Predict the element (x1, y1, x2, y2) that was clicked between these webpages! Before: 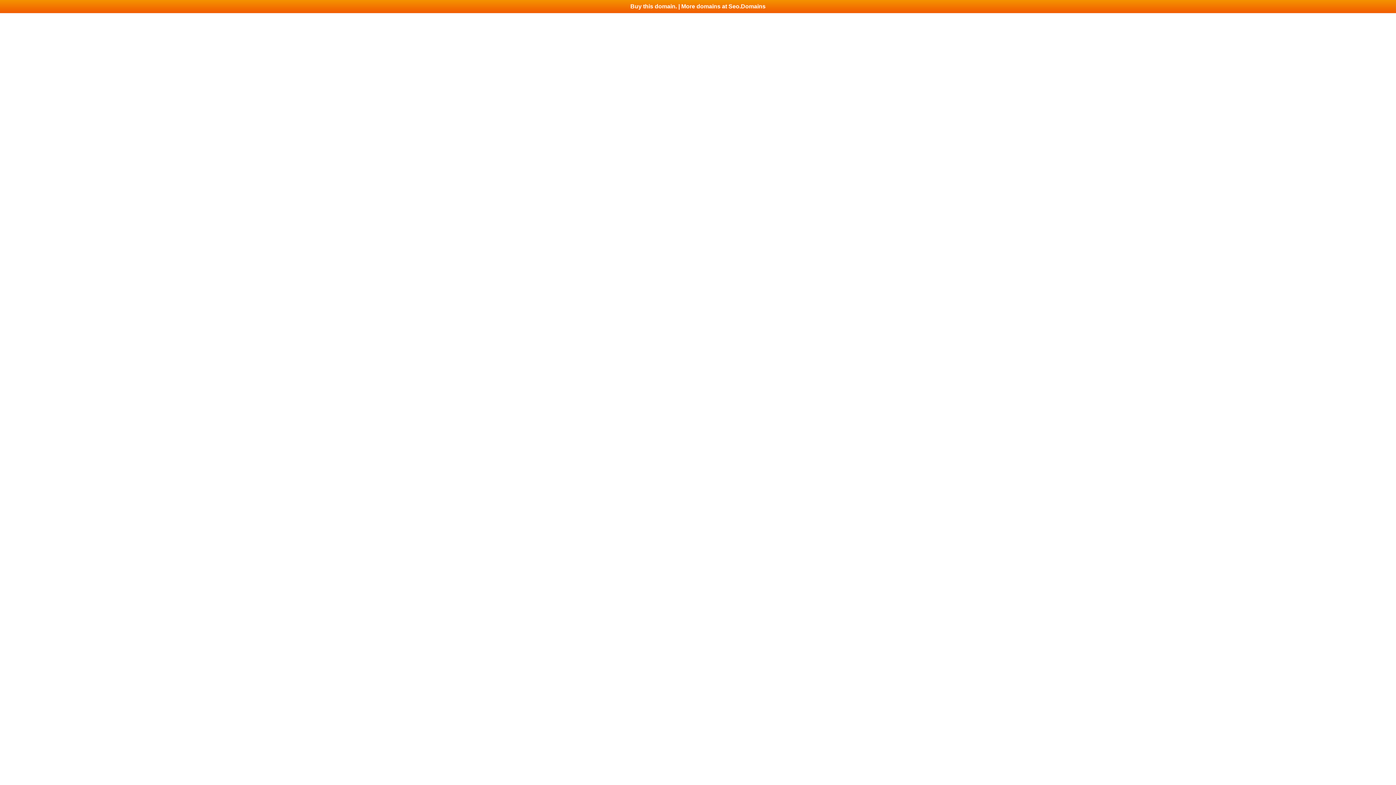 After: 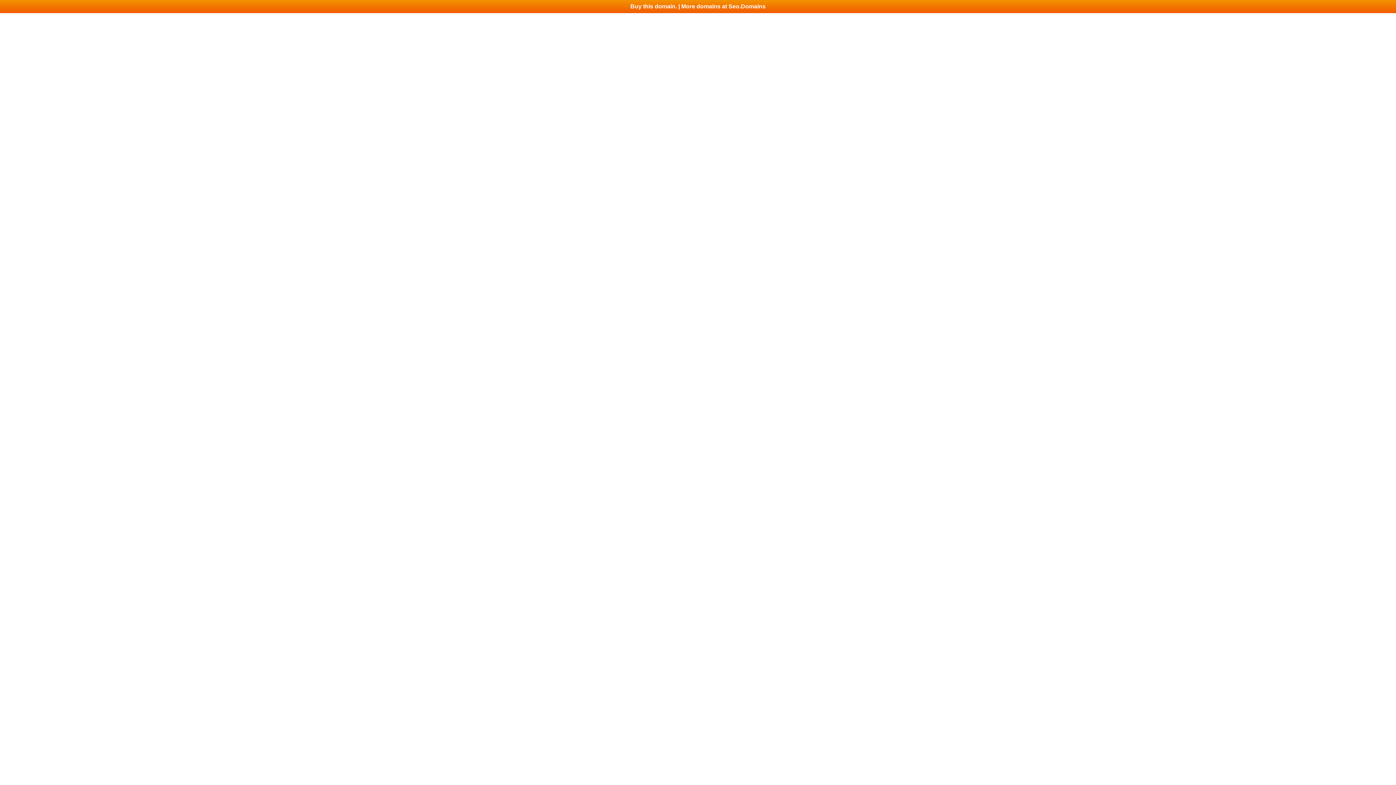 Action: bbox: (0, 0, 1396, 13) label: Buy this domain. | More domains at Seo.Domains